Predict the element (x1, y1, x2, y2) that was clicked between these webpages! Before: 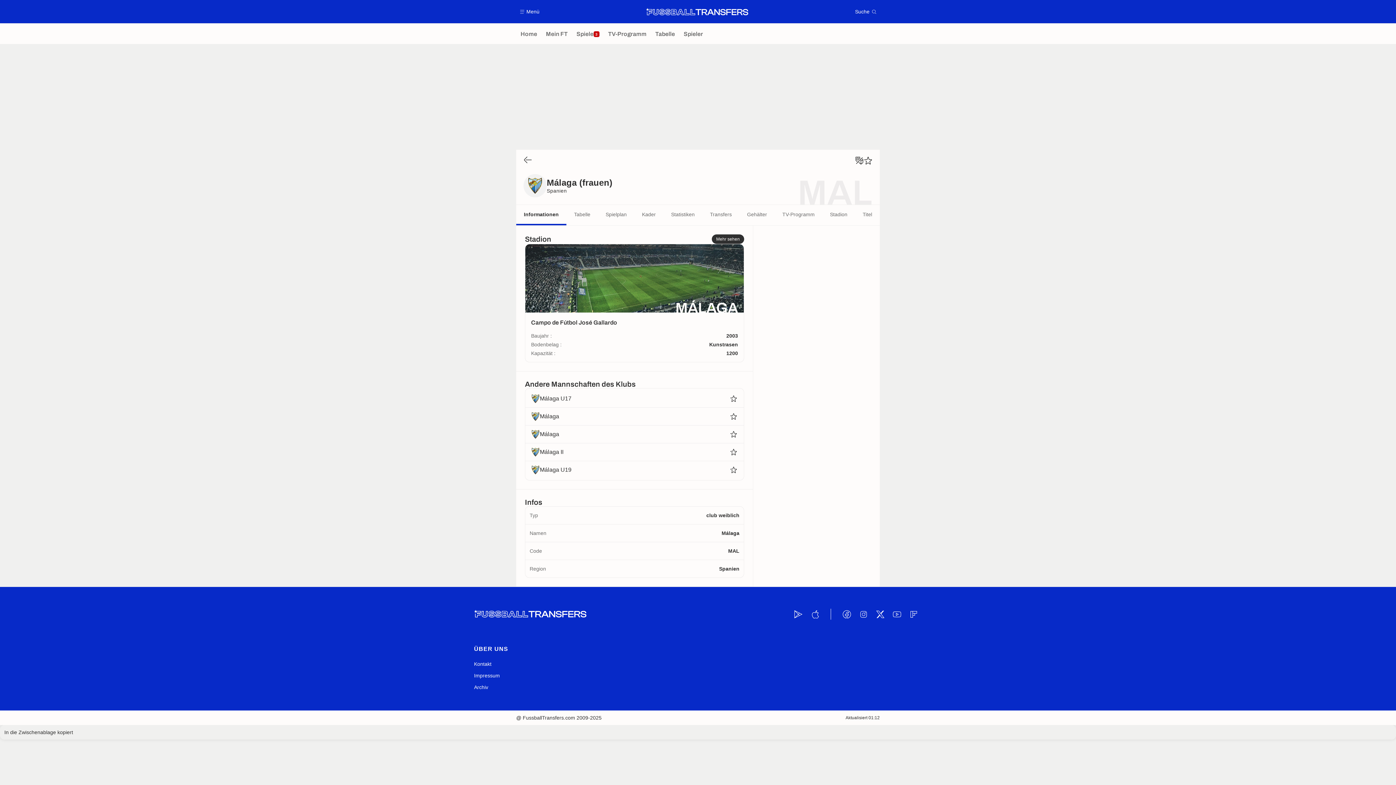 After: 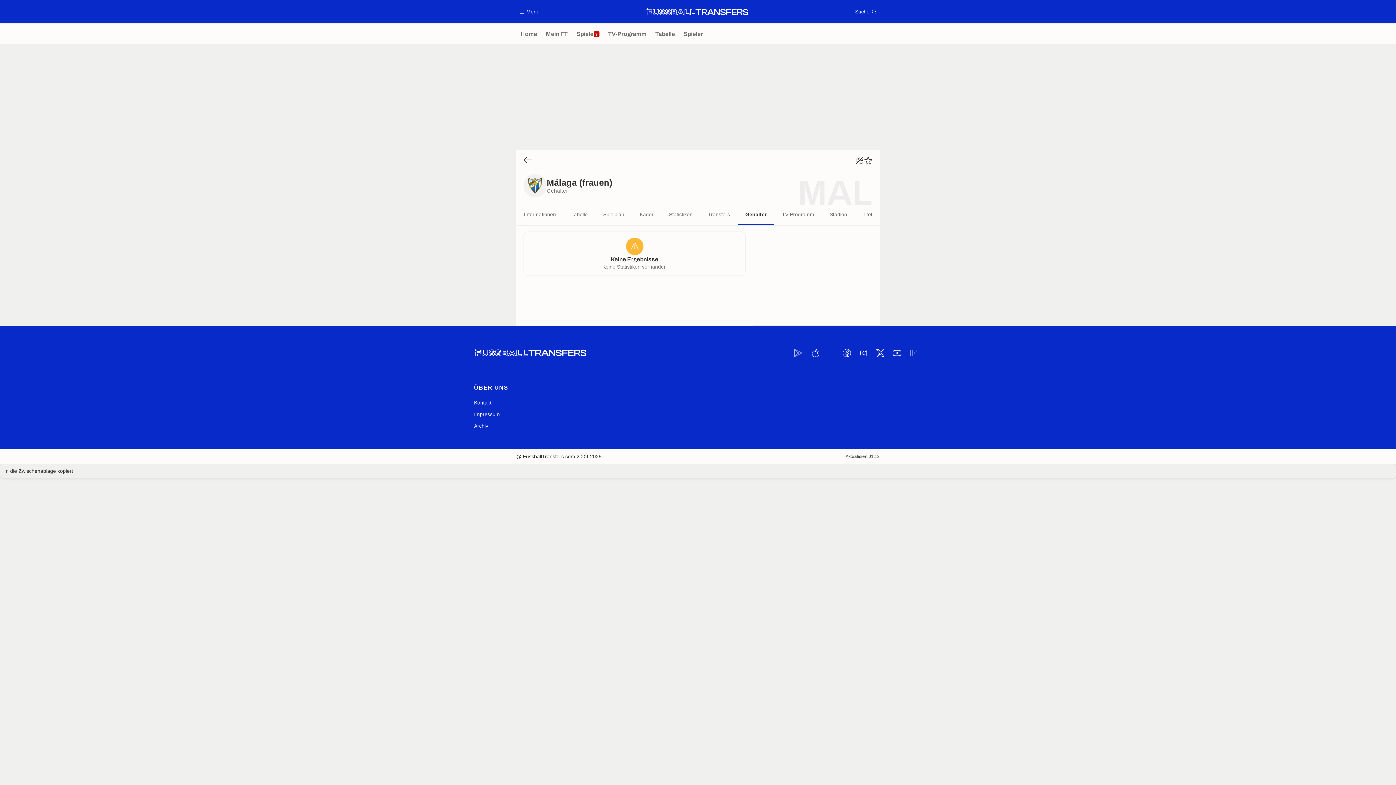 Action: bbox: (739, 205, 774, 225) label: Gehälter